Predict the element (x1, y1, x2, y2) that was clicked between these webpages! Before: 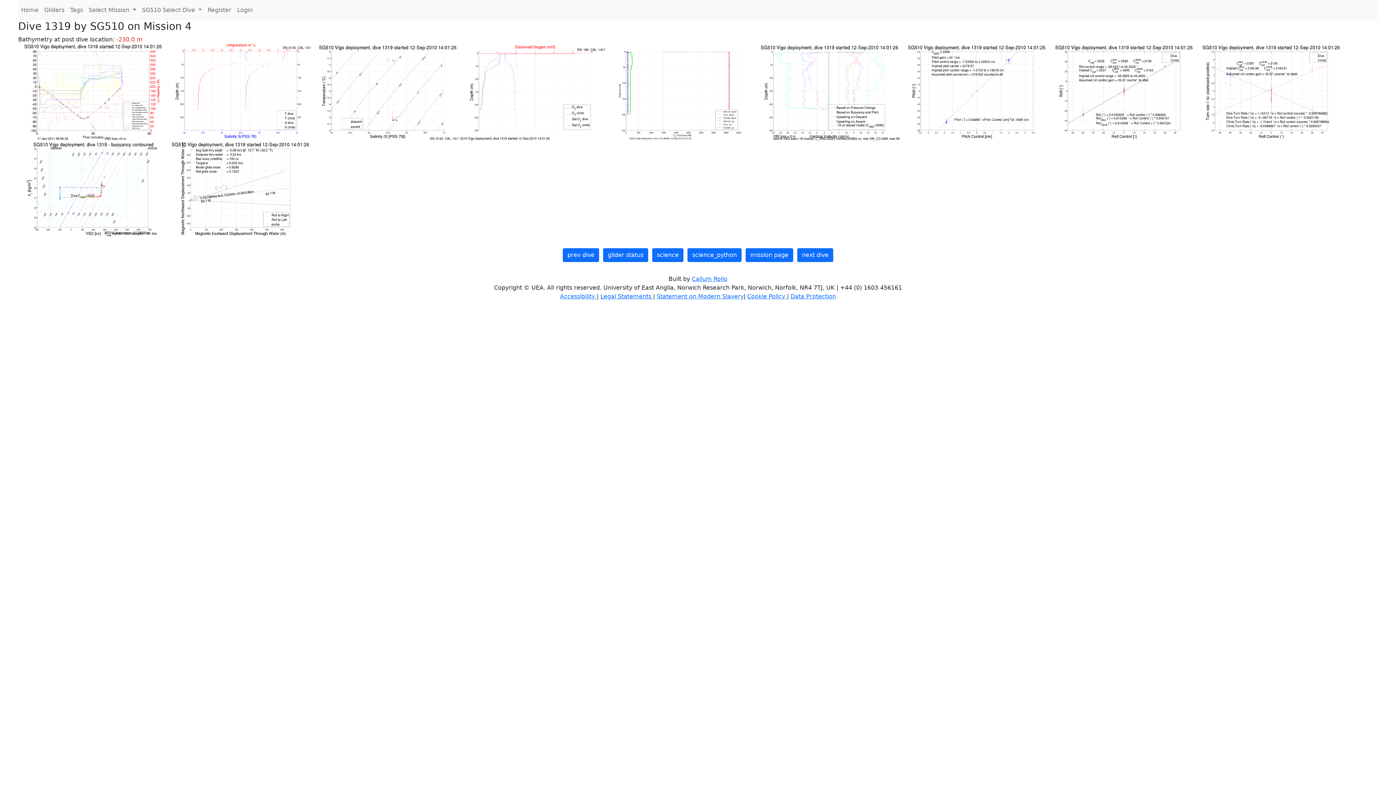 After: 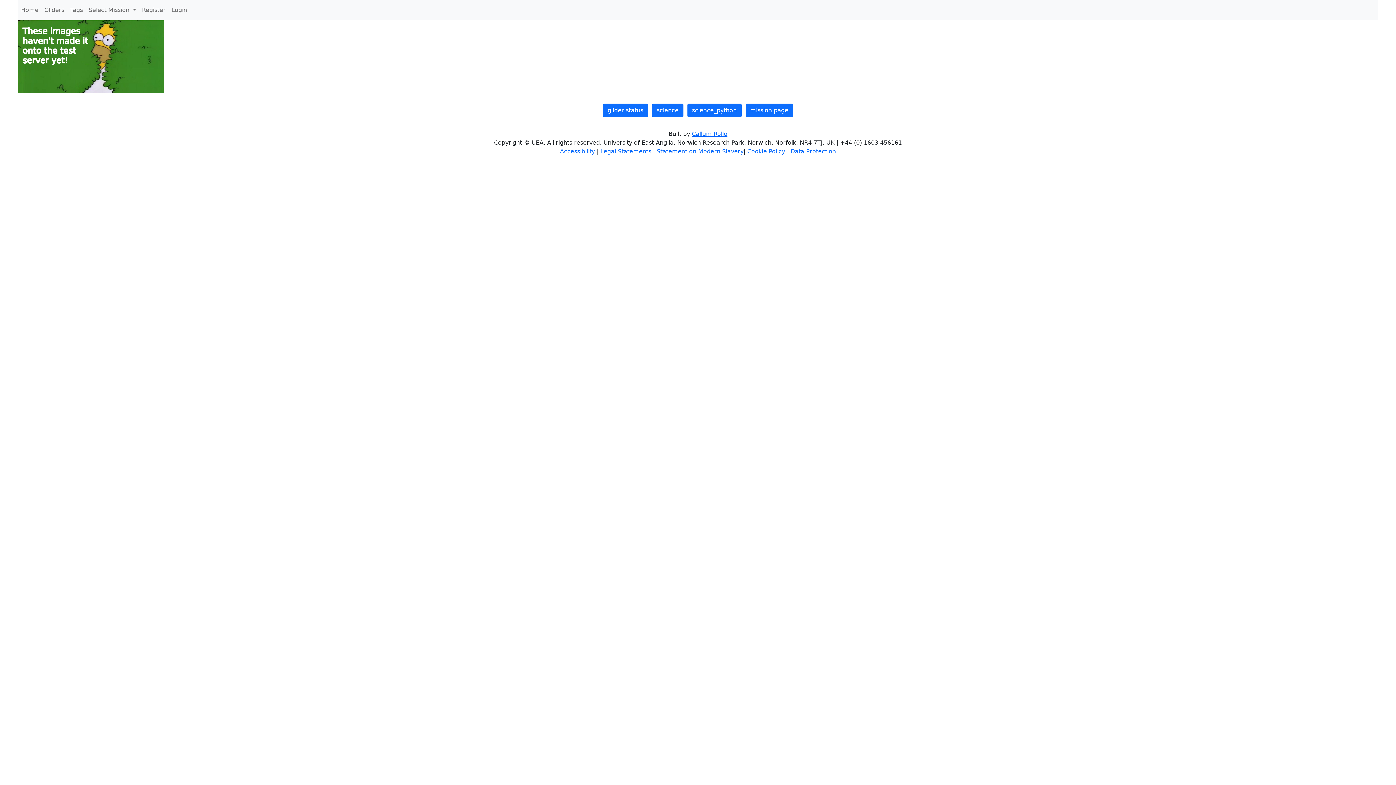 Action: bbox: (687, 248, 741, 262) label: science_python